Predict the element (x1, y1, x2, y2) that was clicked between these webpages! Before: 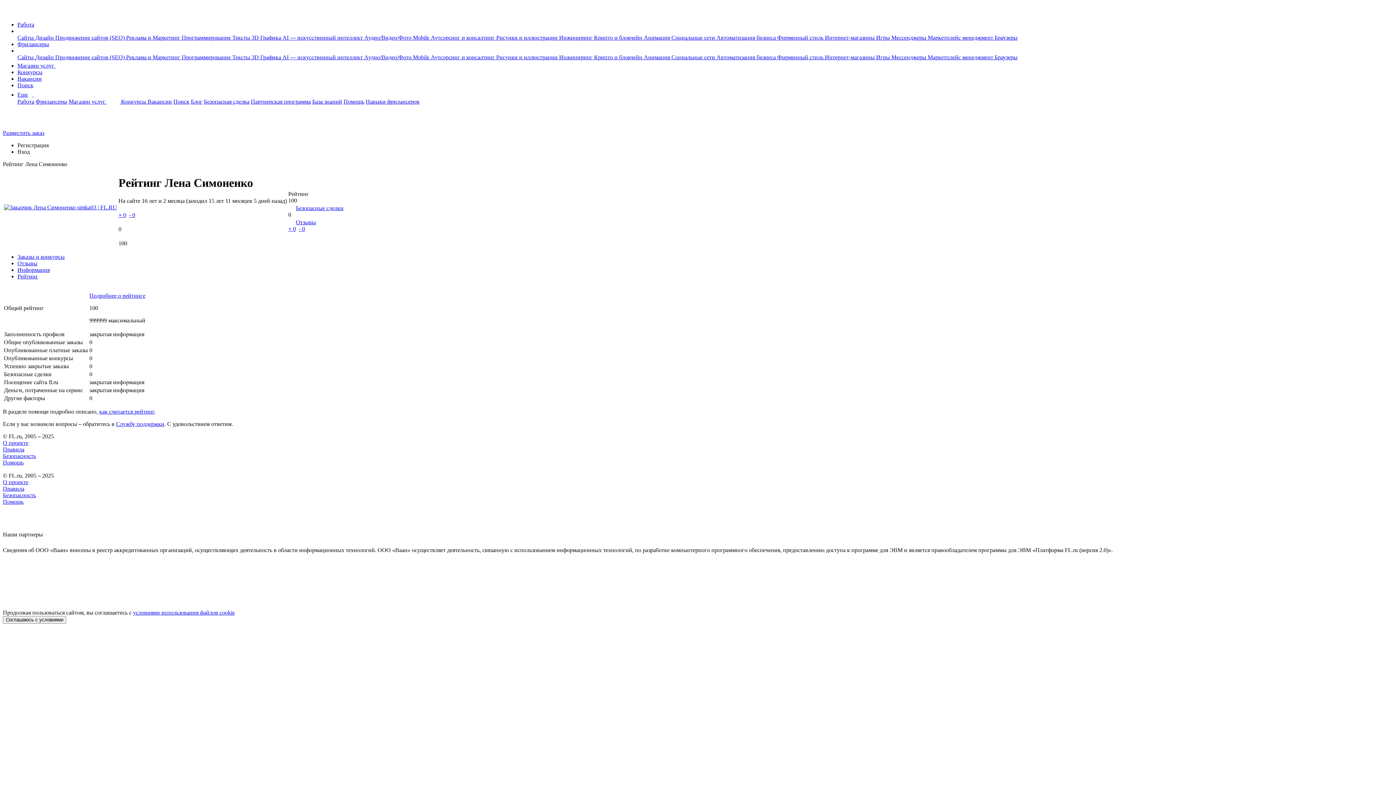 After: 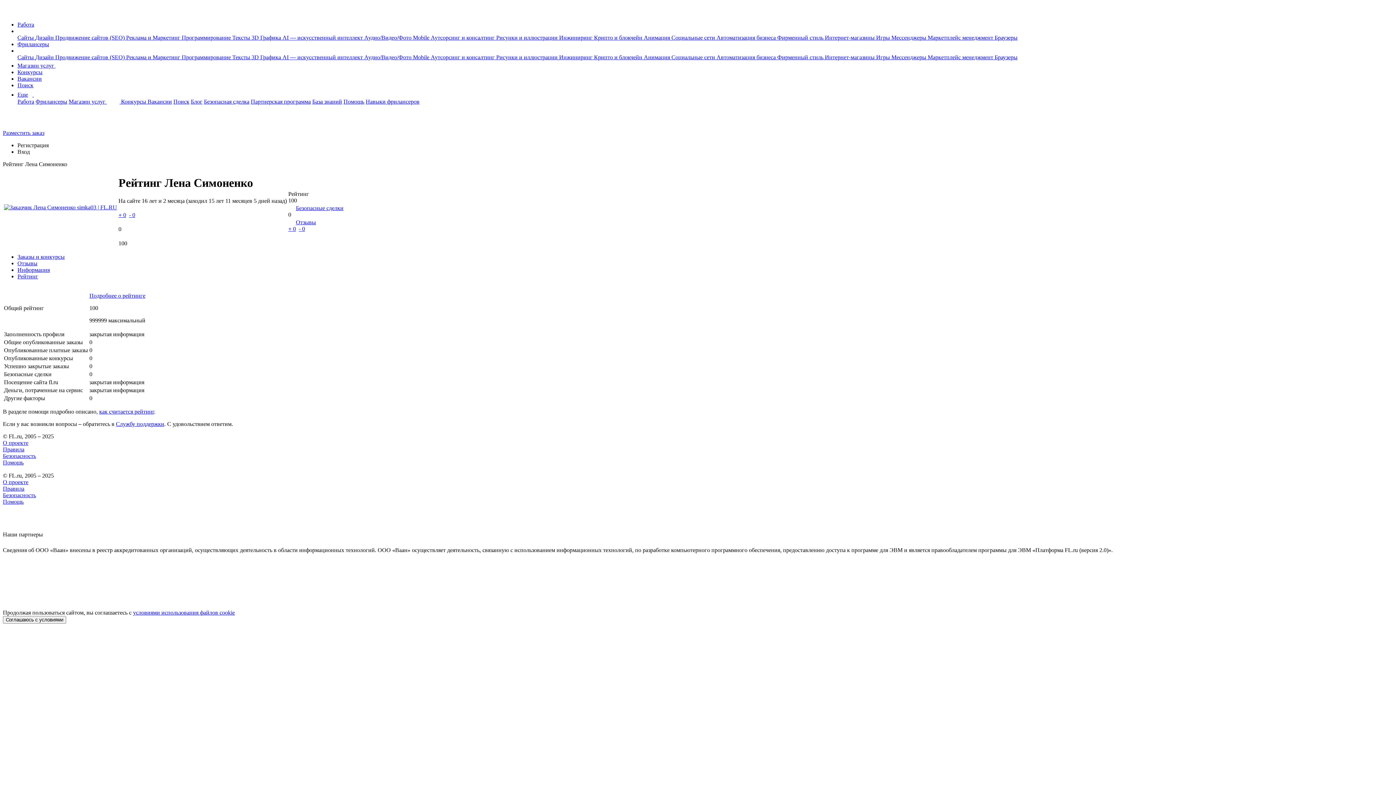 Action: bbox: (296, 219, 316, 225) label: Отзывы